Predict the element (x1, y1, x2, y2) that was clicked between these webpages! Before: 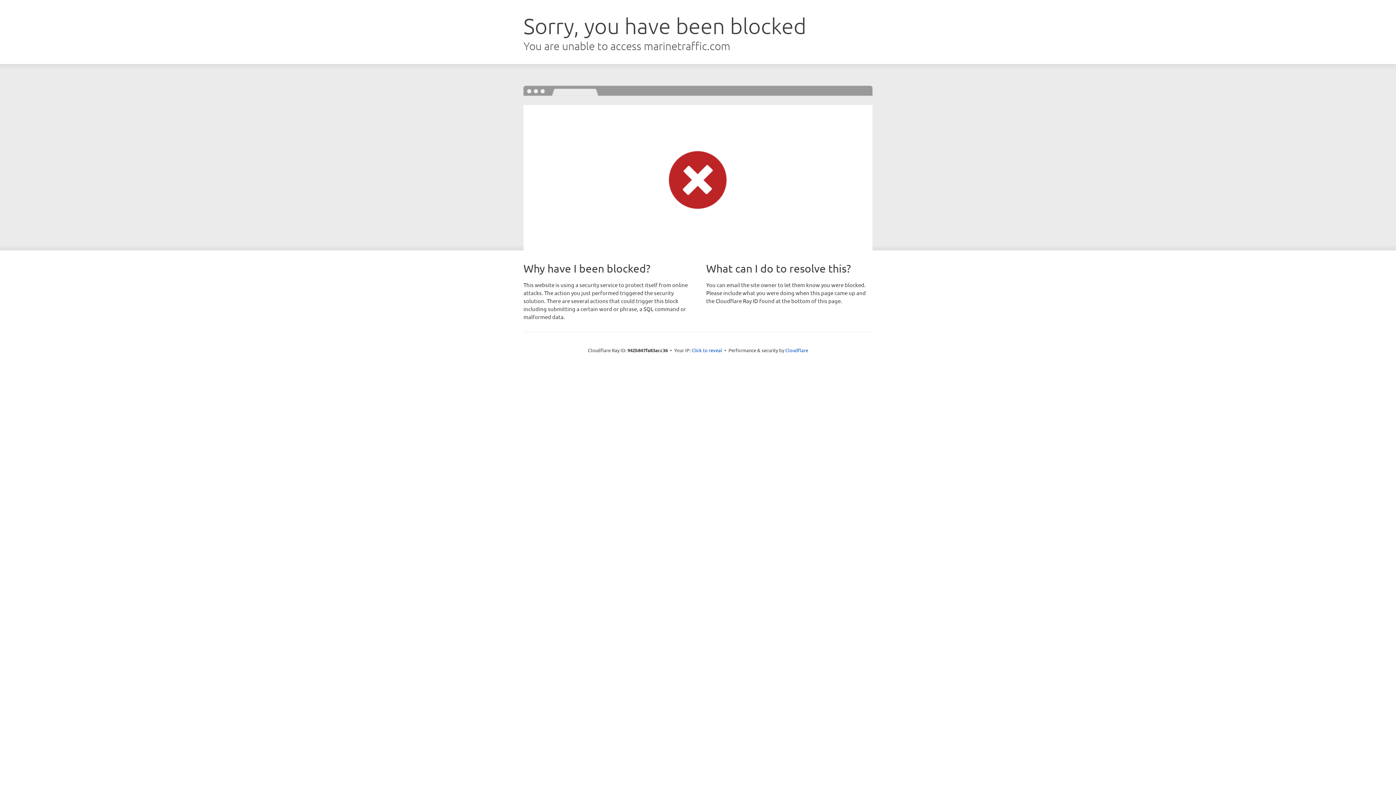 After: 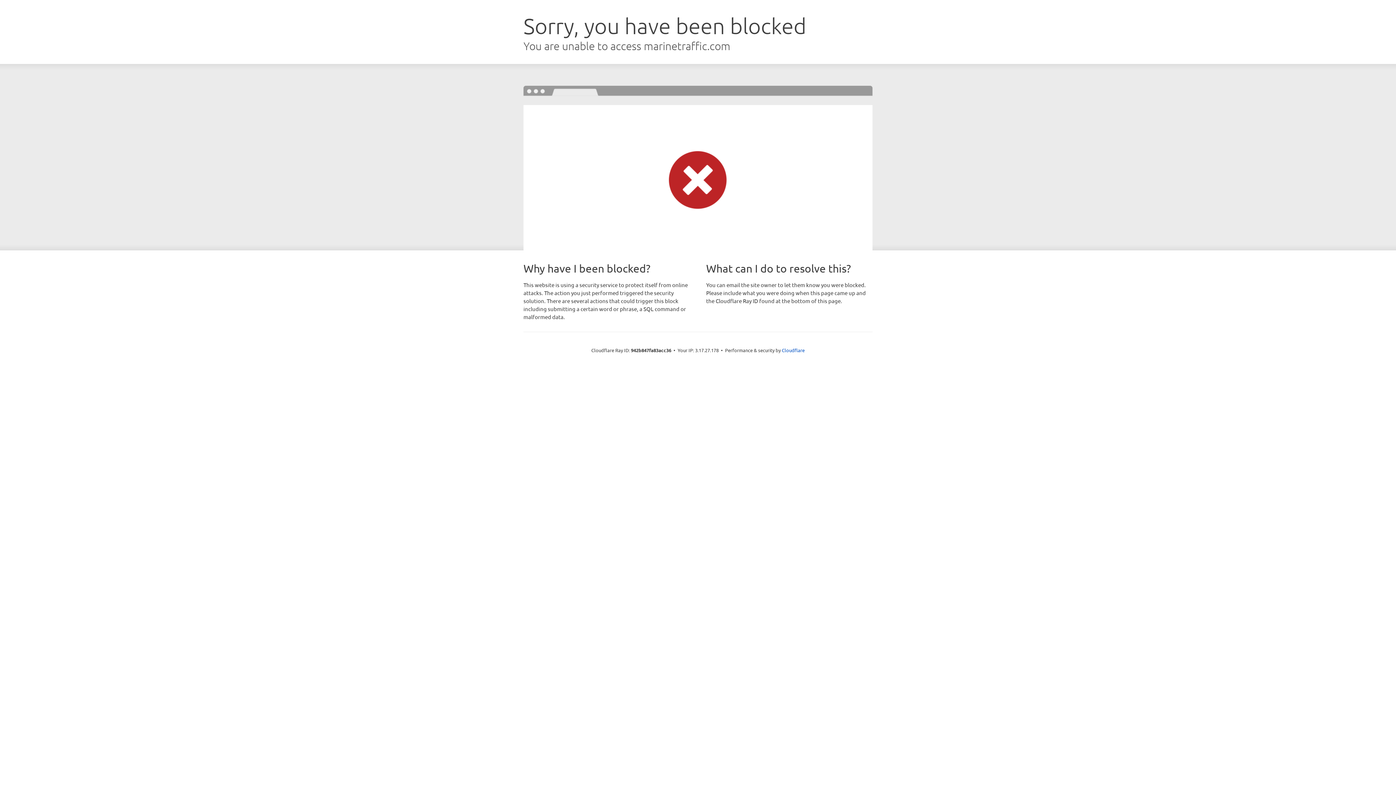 Action: bbox: (691, 346, 722, 353) label: Click to reveal